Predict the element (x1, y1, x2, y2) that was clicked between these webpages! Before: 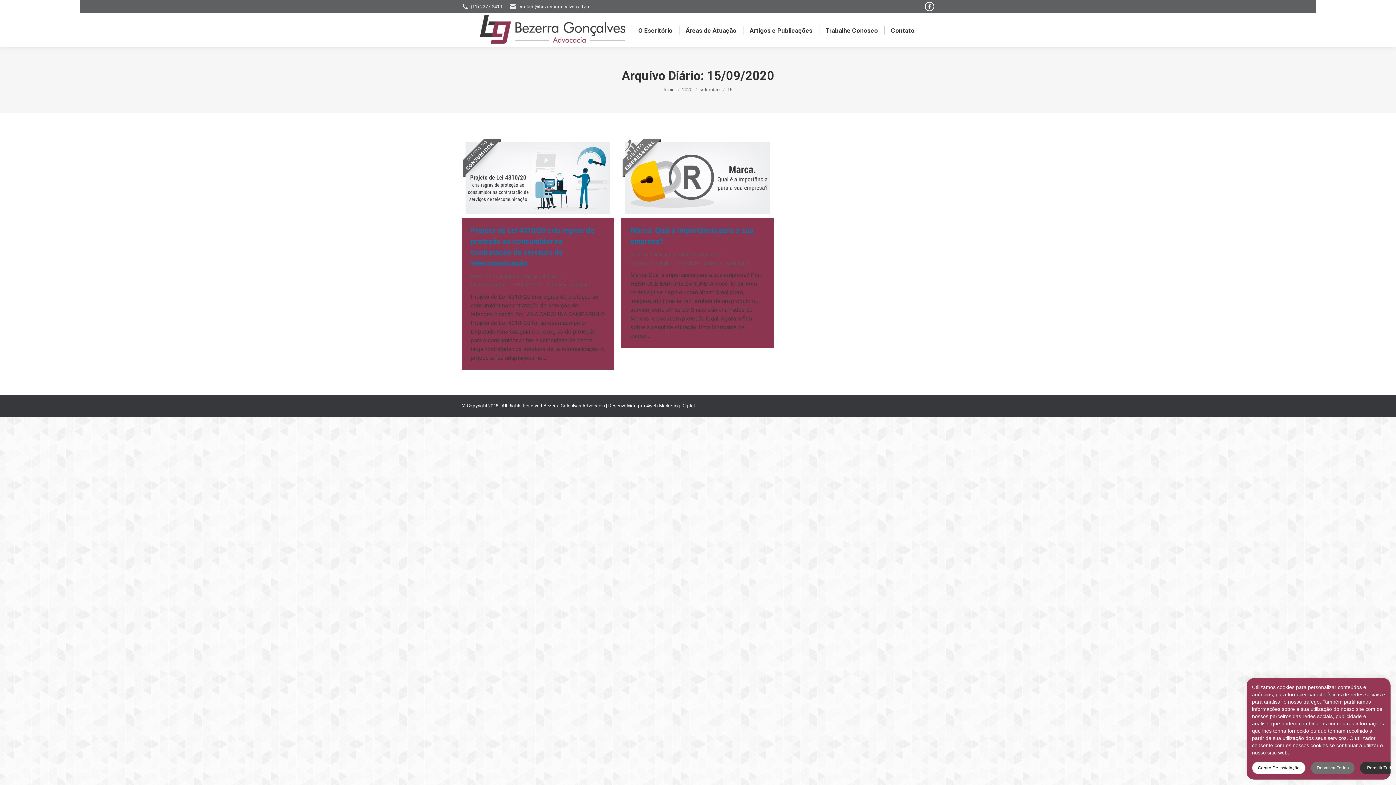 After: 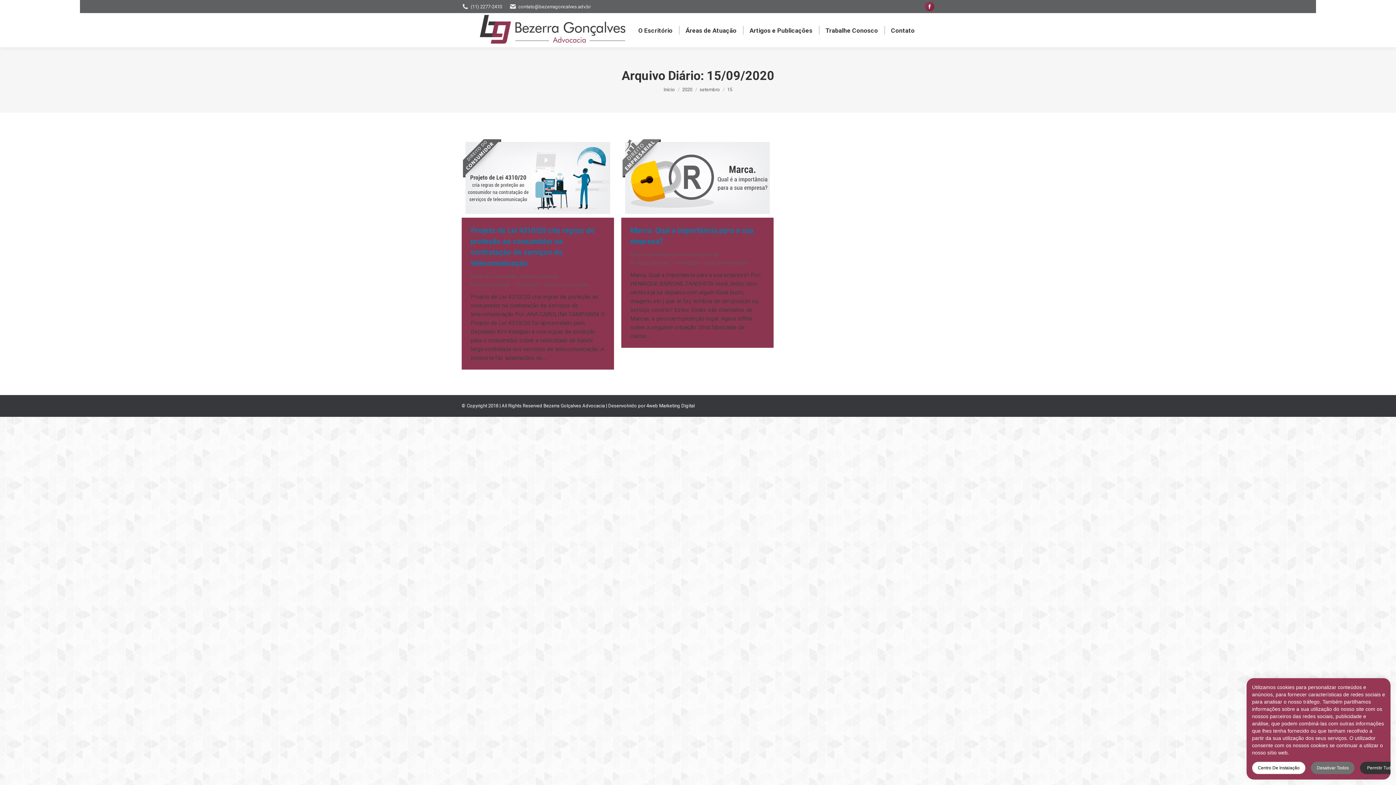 Action: bbox: (925, 1, 934, 11) label: Facebook page opens in new window